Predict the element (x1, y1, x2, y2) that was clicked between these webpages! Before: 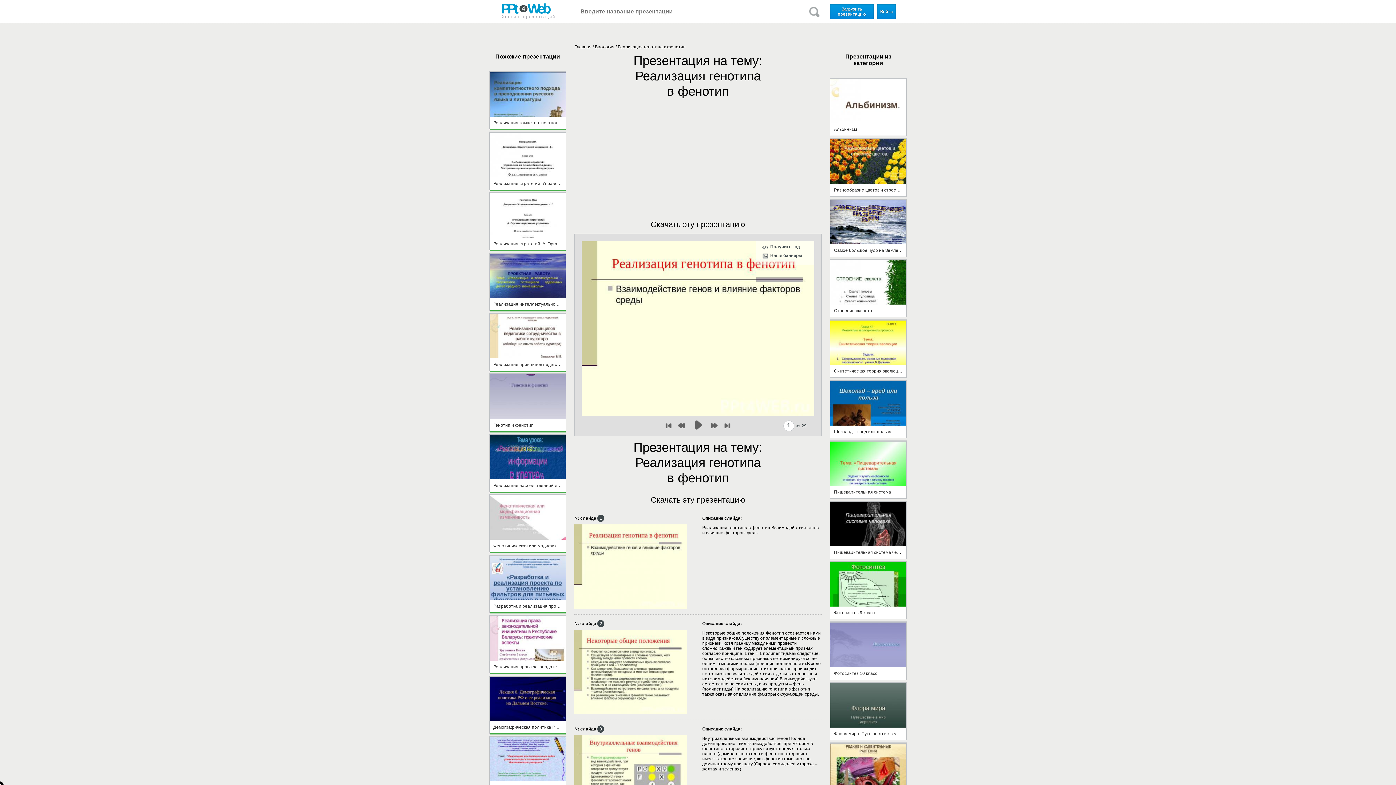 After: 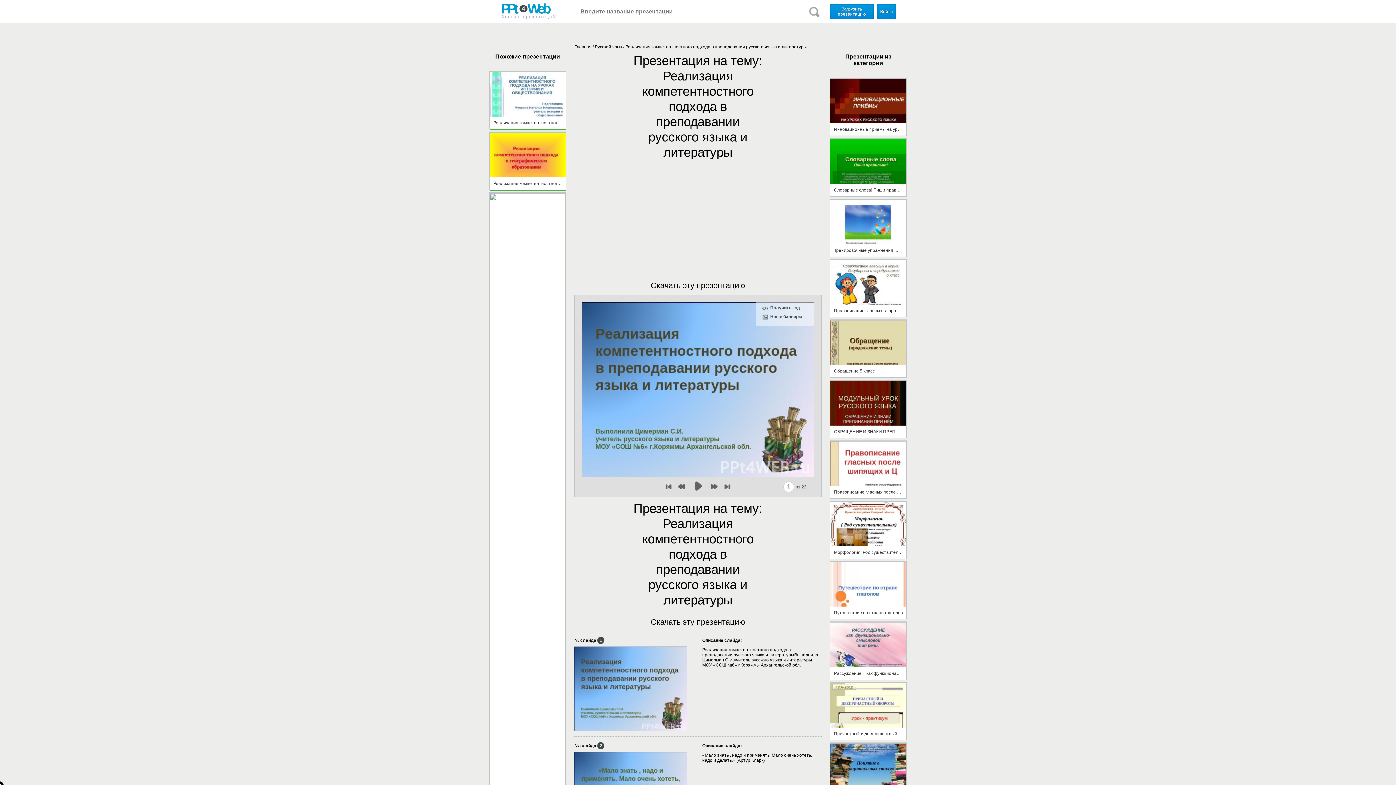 Action: bbox: (489, 125, 565, 130) label: Реализация компетентностного подхода в преподавании русского языка и литературы